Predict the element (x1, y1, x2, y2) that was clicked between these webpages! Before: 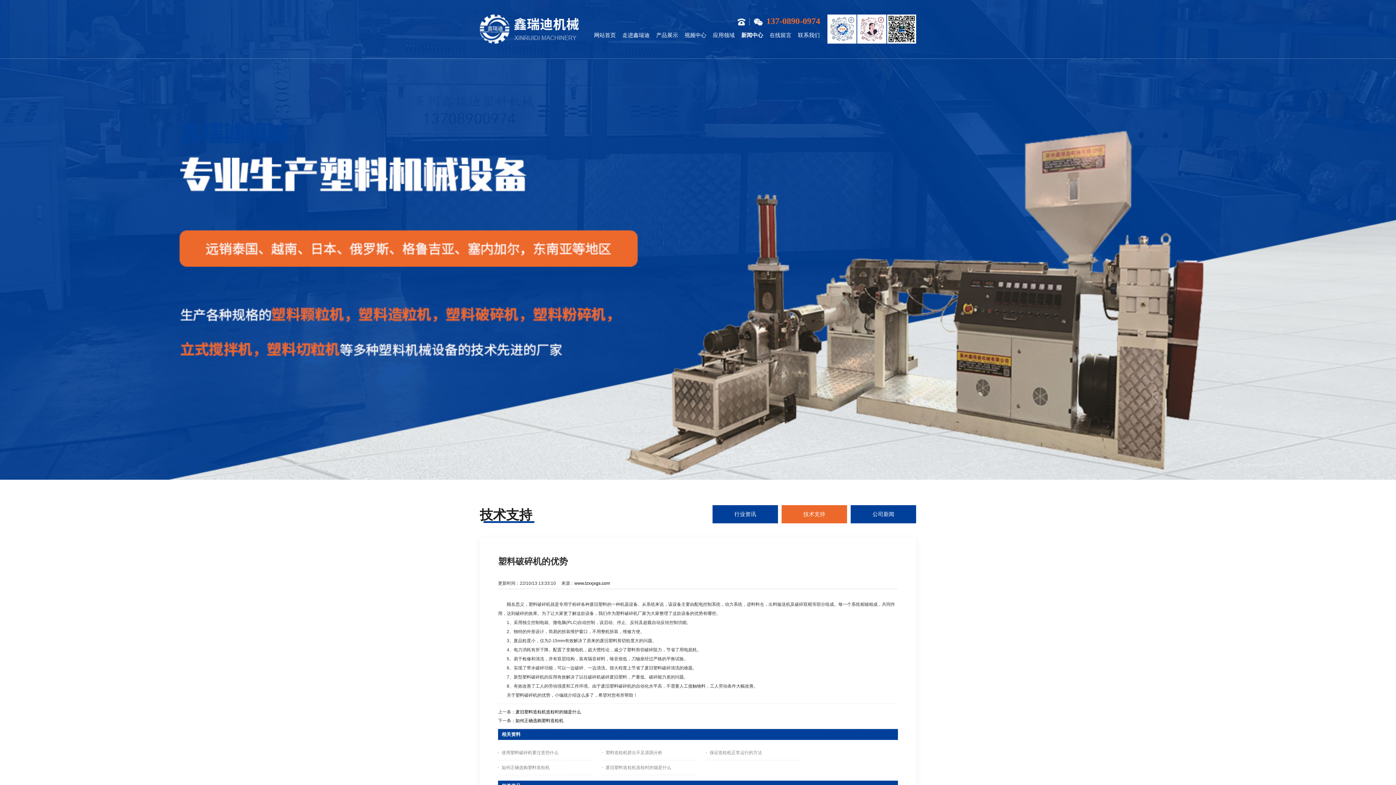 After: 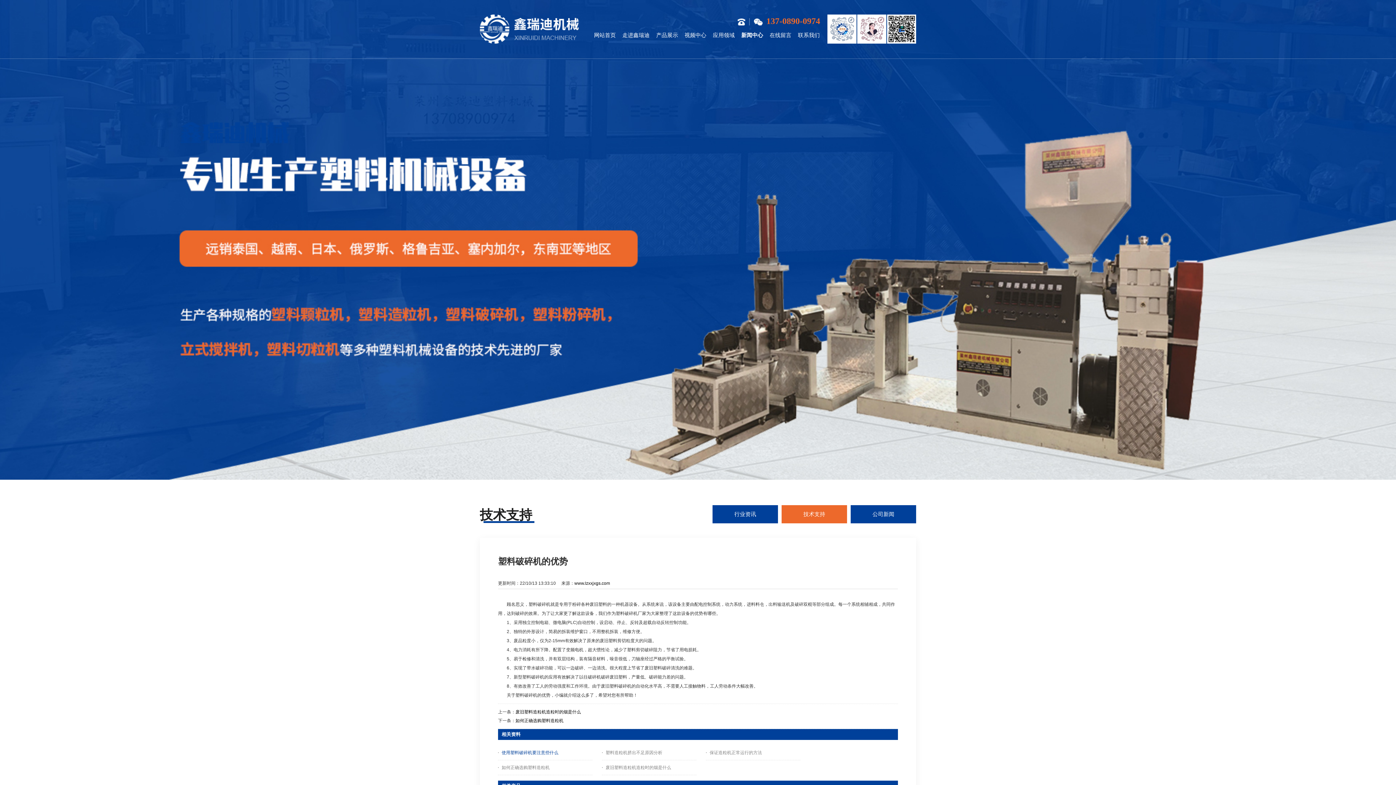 Action: label: 使用塑料破碎机要注意些什么 bbox: (501, 750, 558, 755)